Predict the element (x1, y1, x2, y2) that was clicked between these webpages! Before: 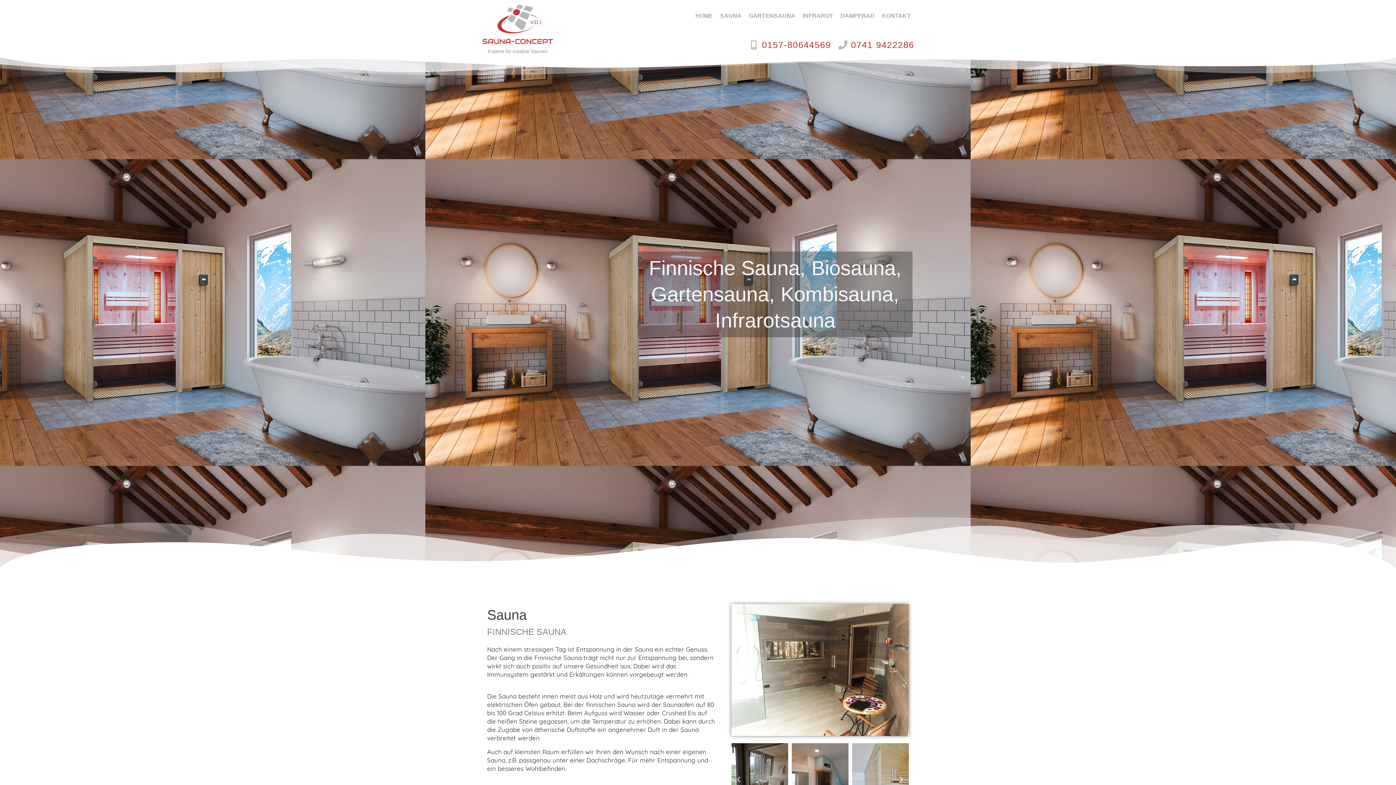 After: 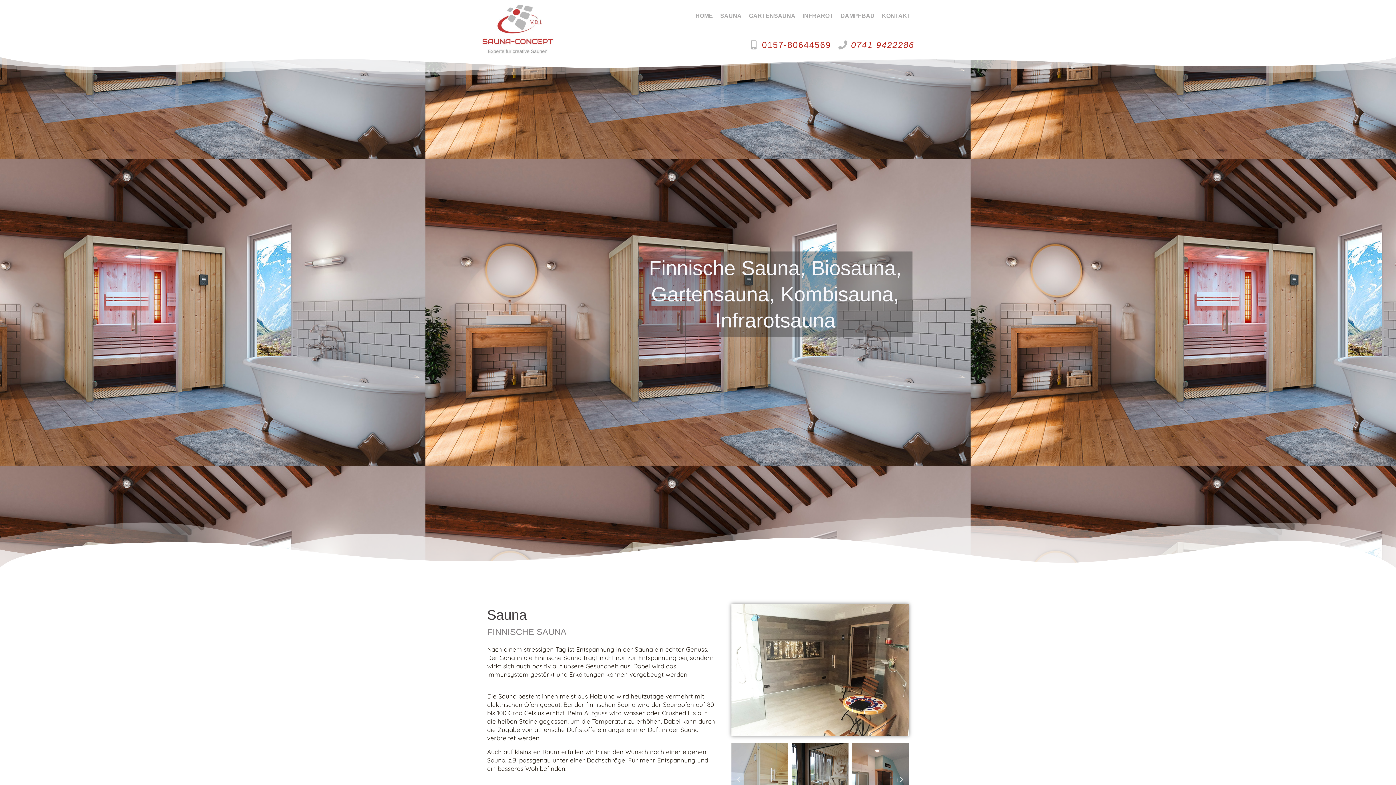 Action: bbox: (851, 39, 914, 49) label: 0741 9422286